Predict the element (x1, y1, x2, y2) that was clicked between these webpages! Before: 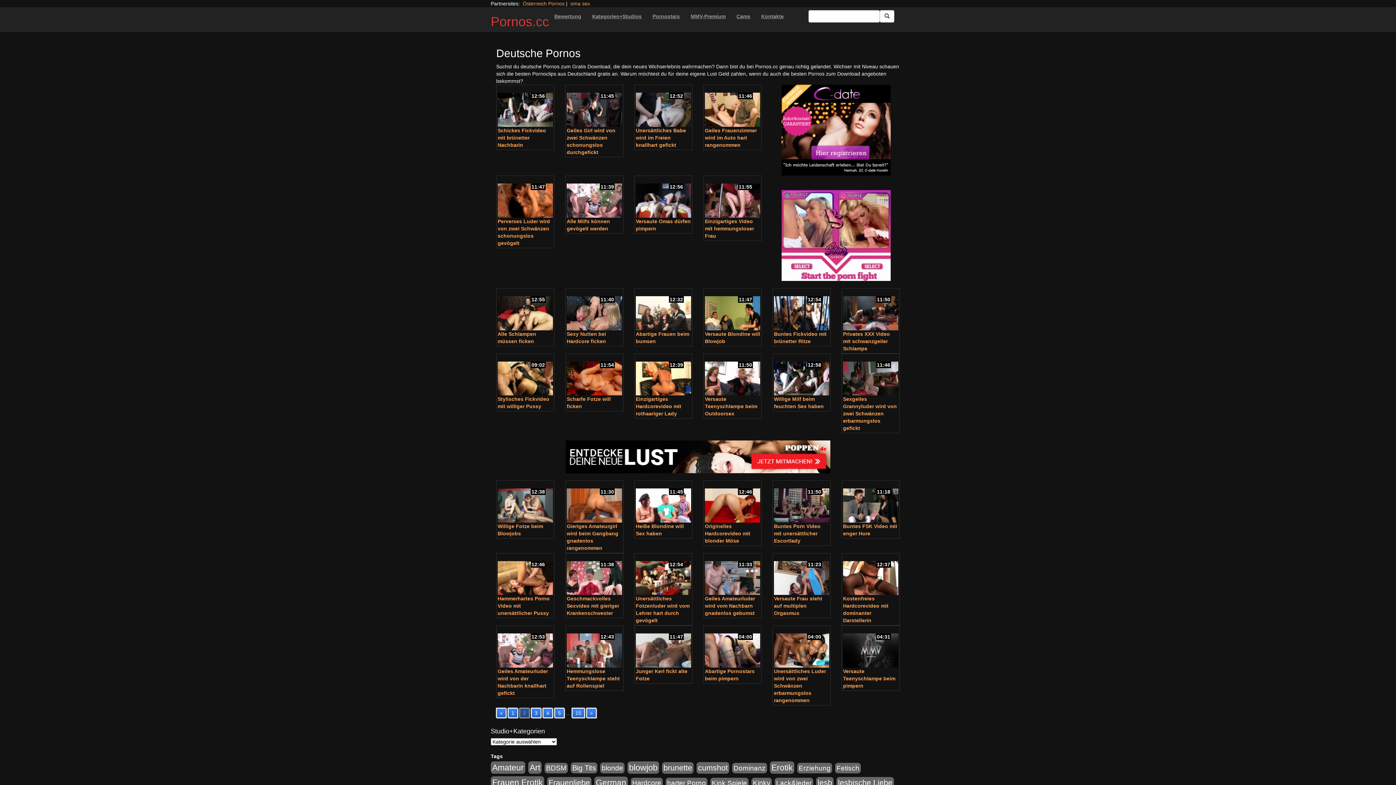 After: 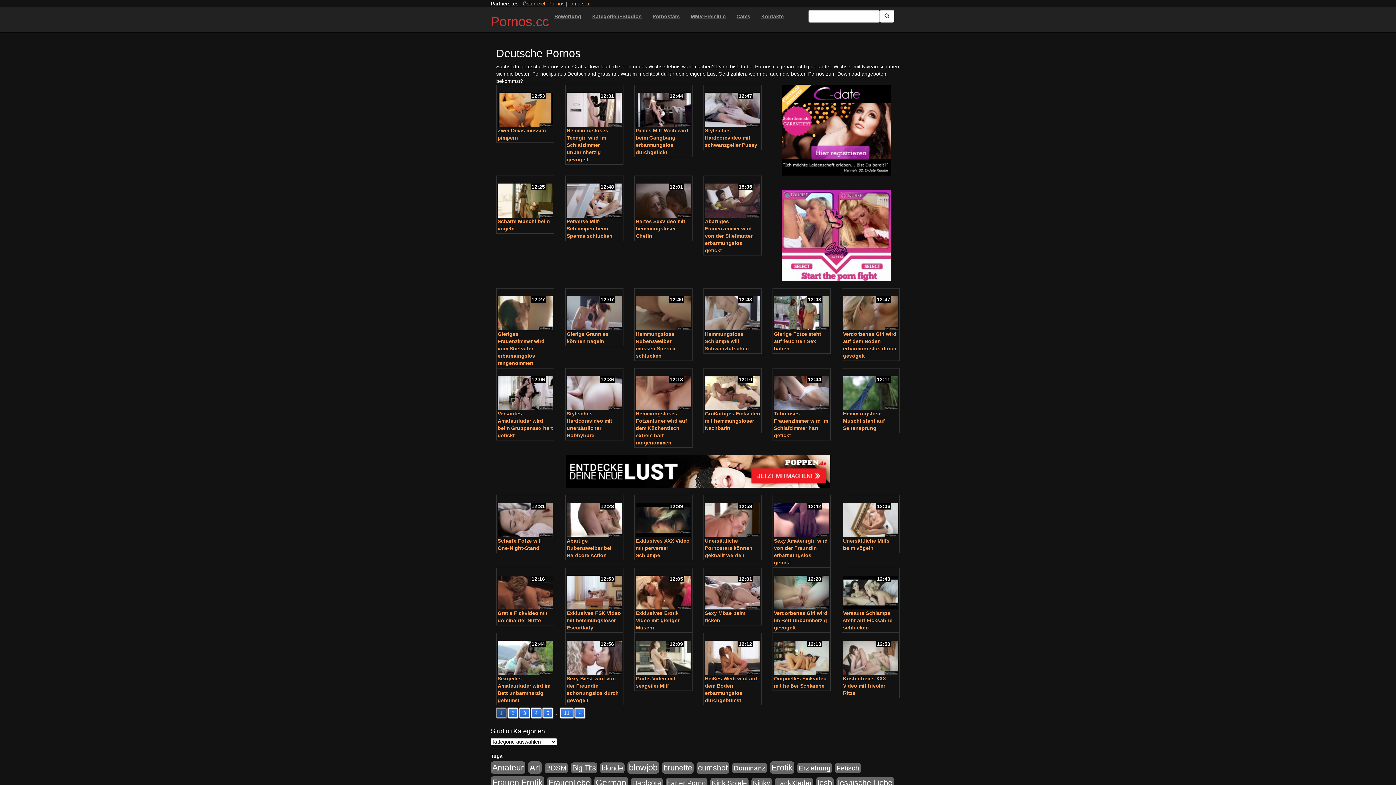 Action: label: lesb (386 Einträge) bbox: (816, 777, 833, 788)